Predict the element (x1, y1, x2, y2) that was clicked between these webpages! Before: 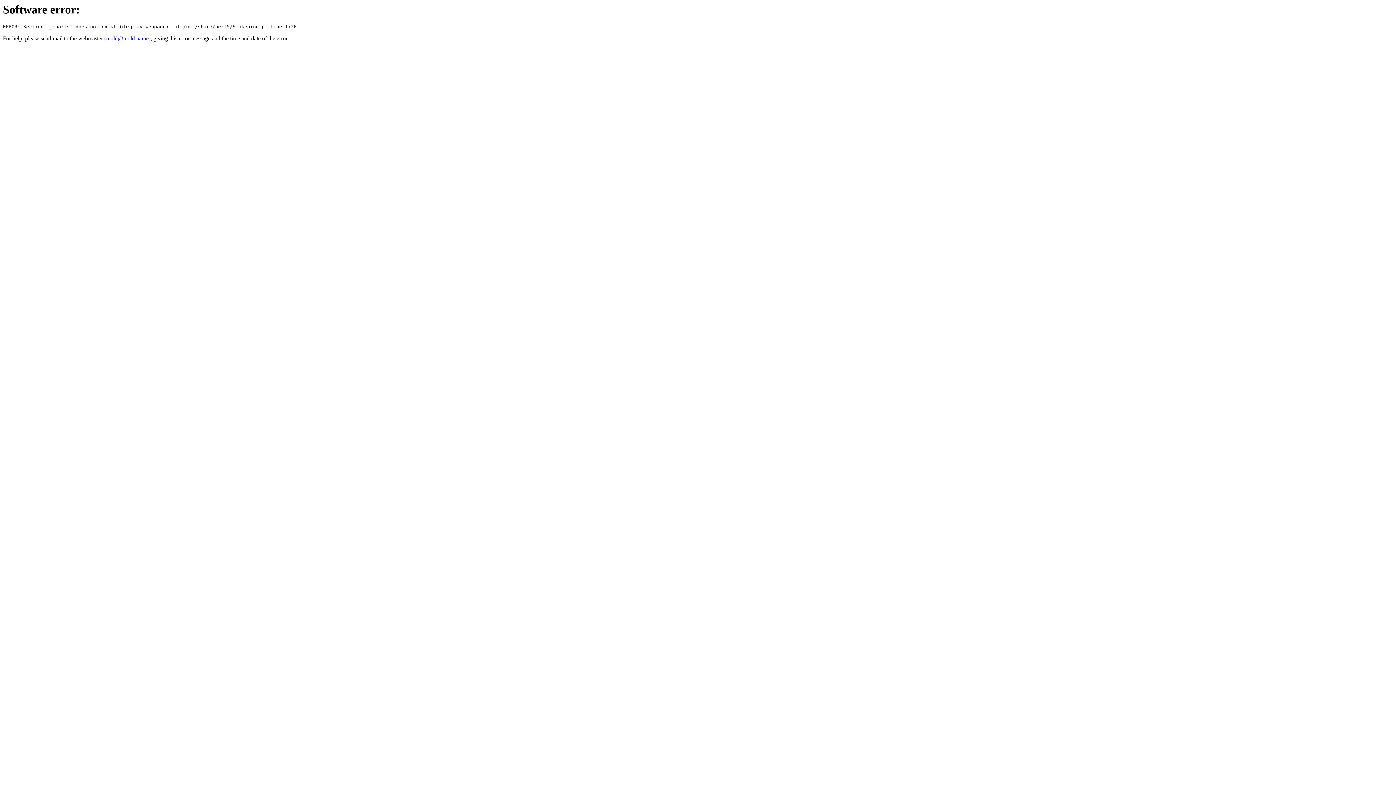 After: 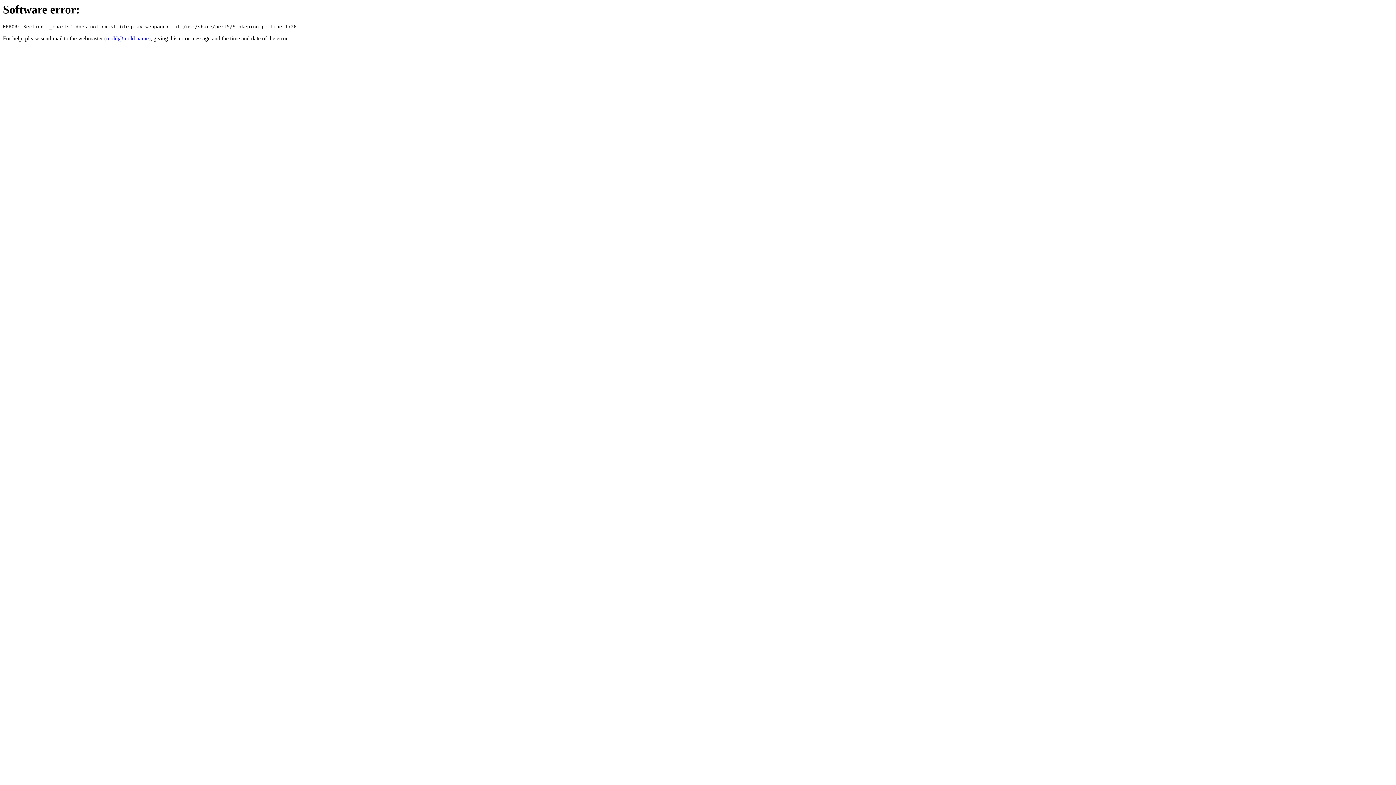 Action: label: rcold@rcold.name bbox: (106, 35, 148, 41)